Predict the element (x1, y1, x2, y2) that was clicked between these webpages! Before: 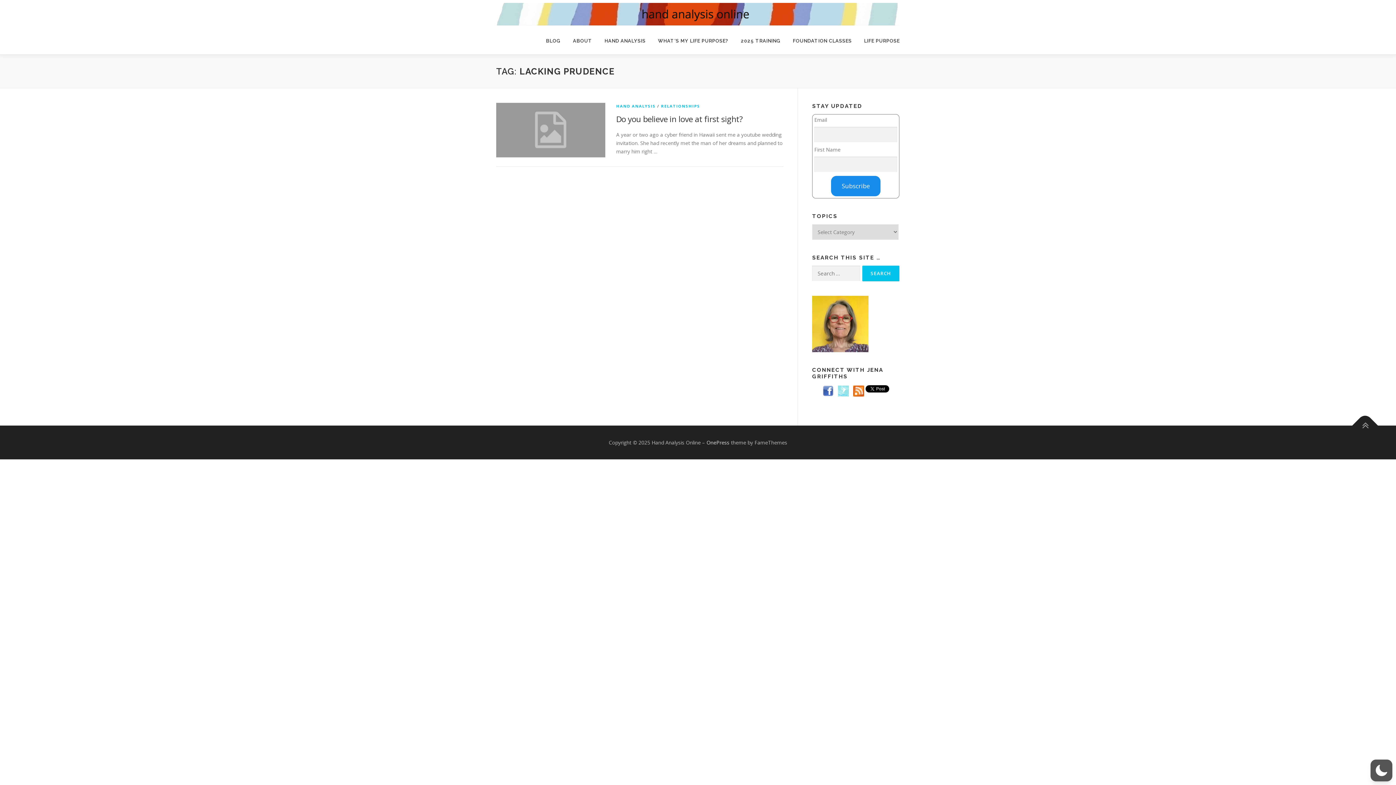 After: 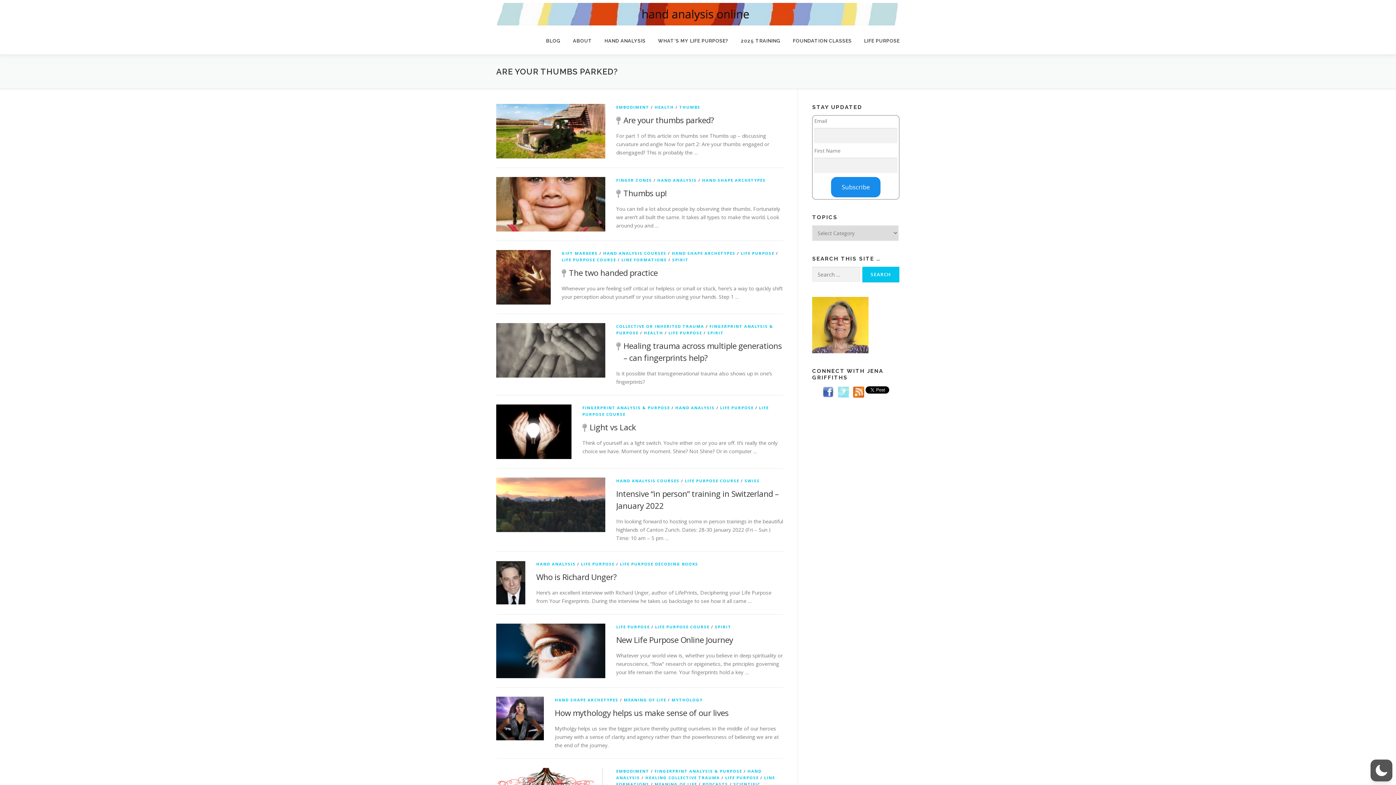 Action: bbox: (540, 27, 566, 54) label: BLOG